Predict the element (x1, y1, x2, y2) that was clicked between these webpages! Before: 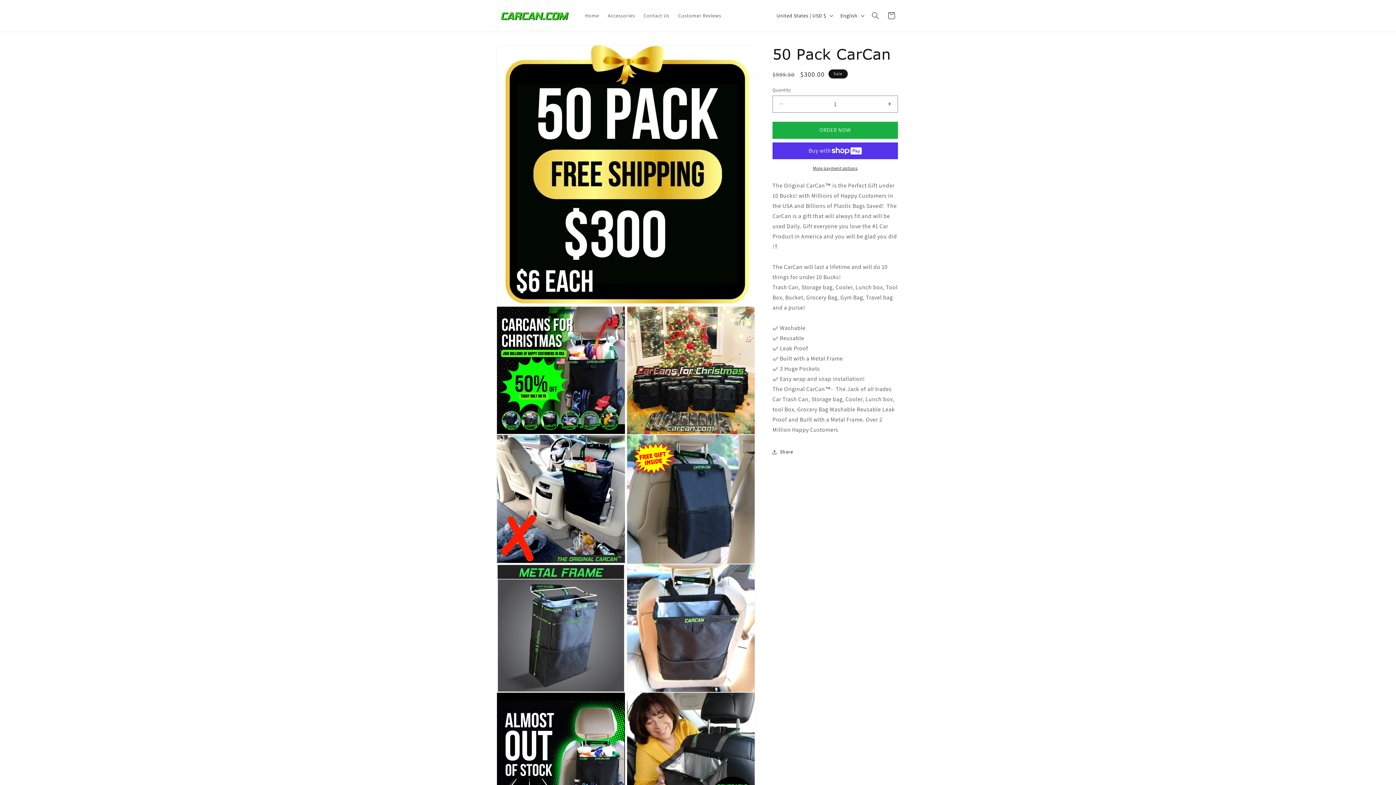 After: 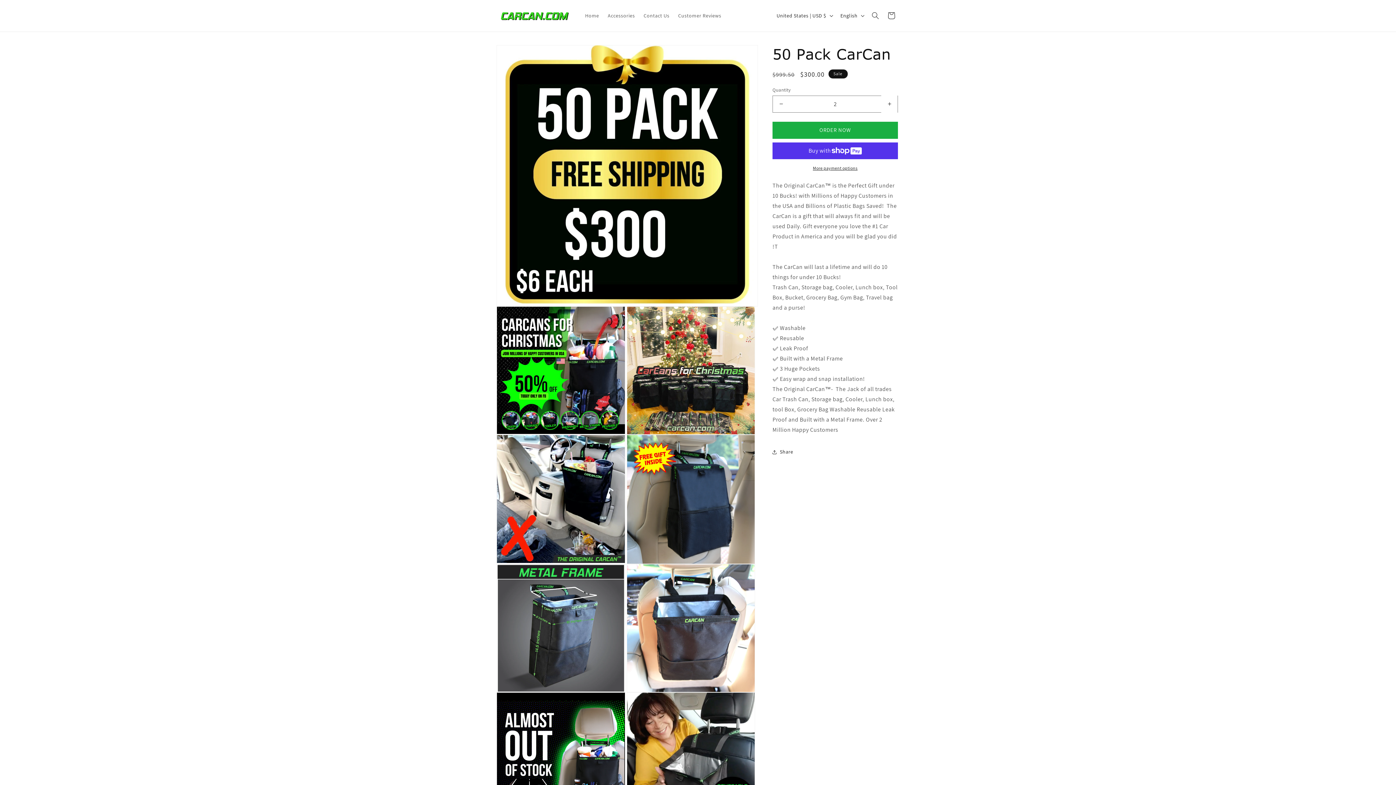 Action: bbox: (881, 95, 897, 112) label: Increase quantity for 50 Pack CarCan